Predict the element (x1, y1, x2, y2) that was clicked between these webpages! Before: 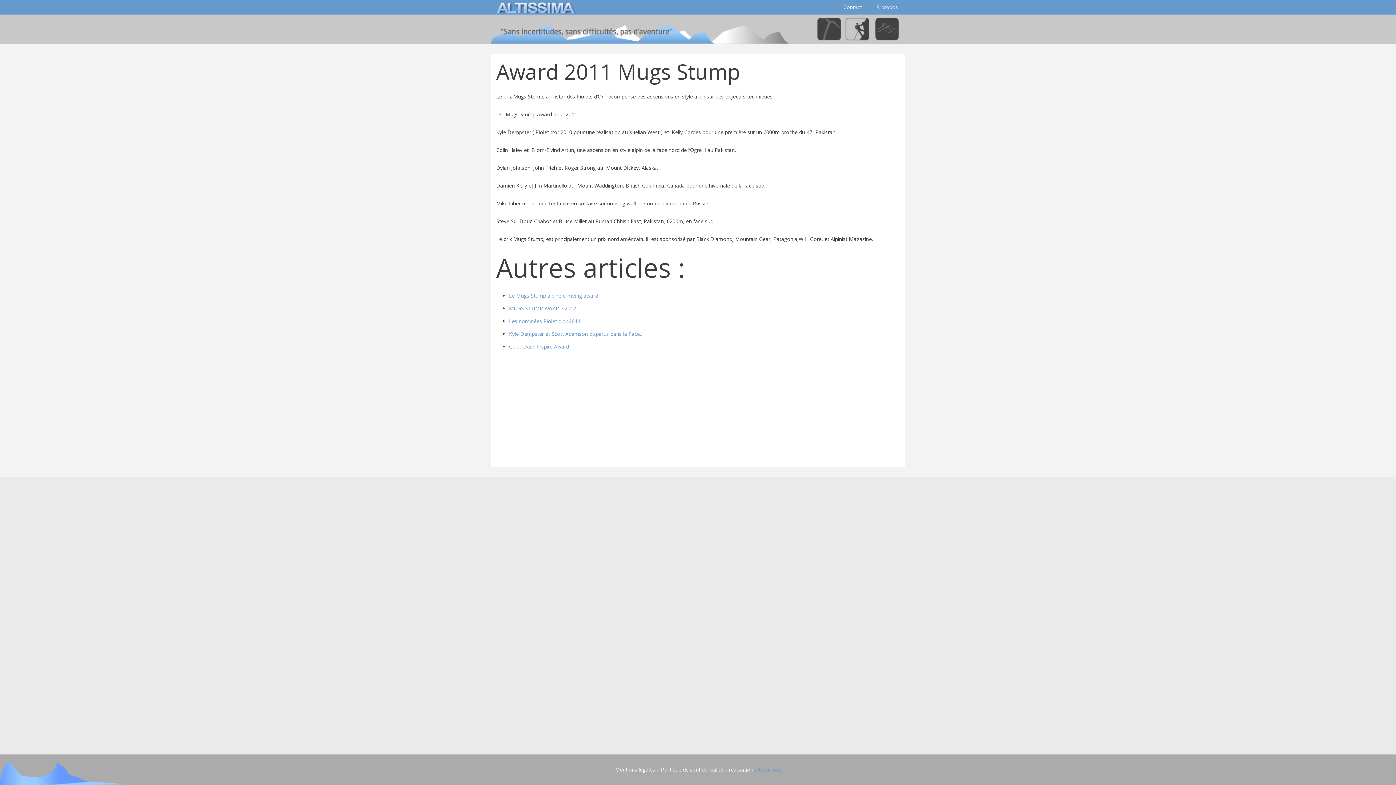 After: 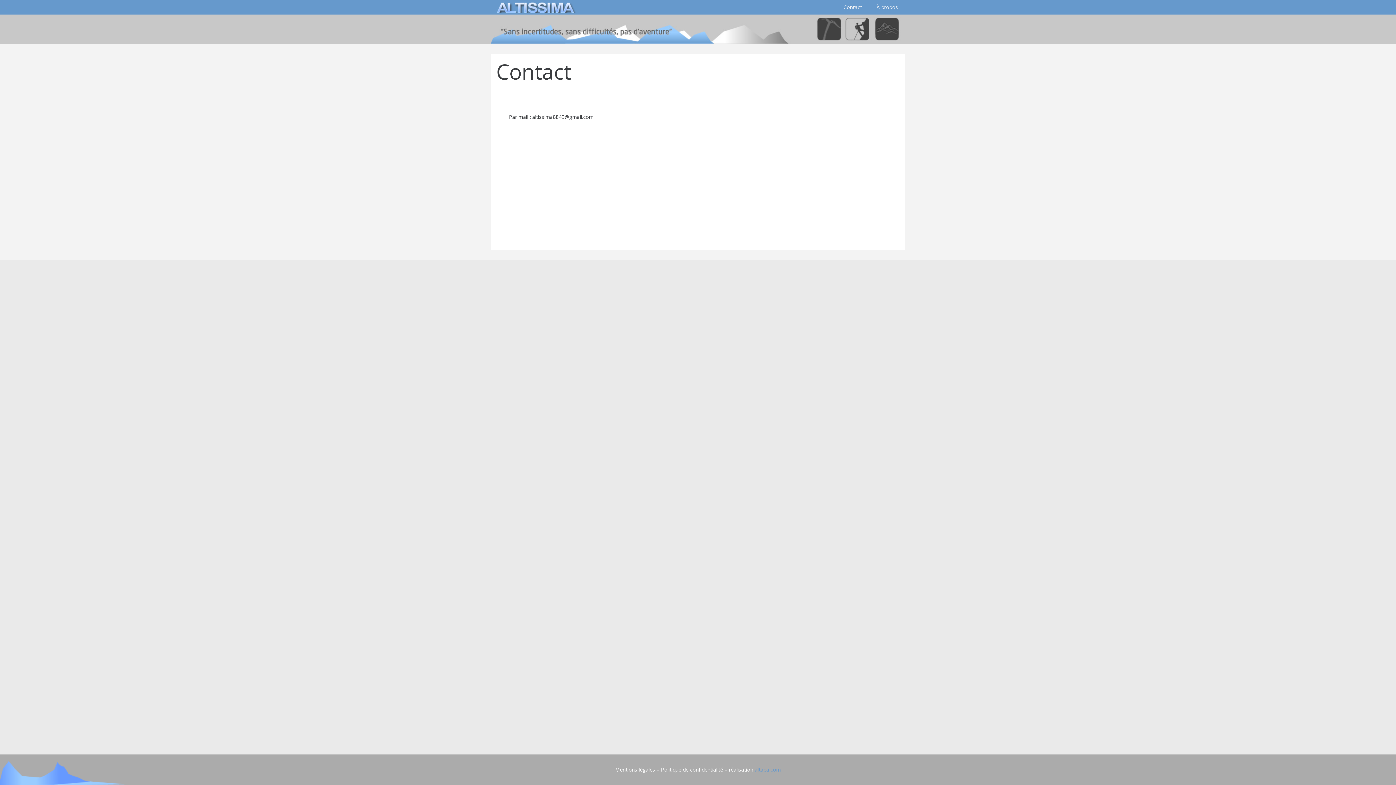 Action: label: Contact bbox: (836, -1, 869, 16)